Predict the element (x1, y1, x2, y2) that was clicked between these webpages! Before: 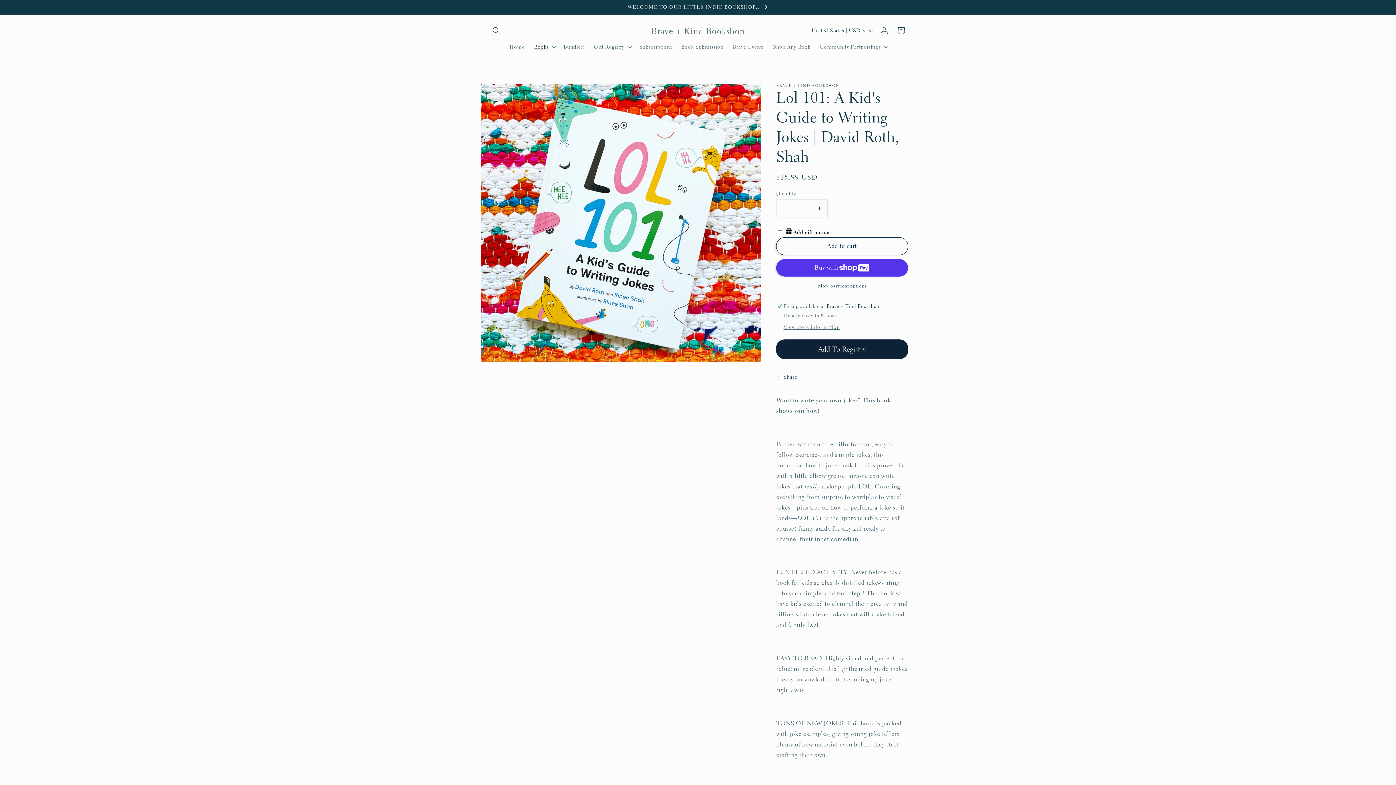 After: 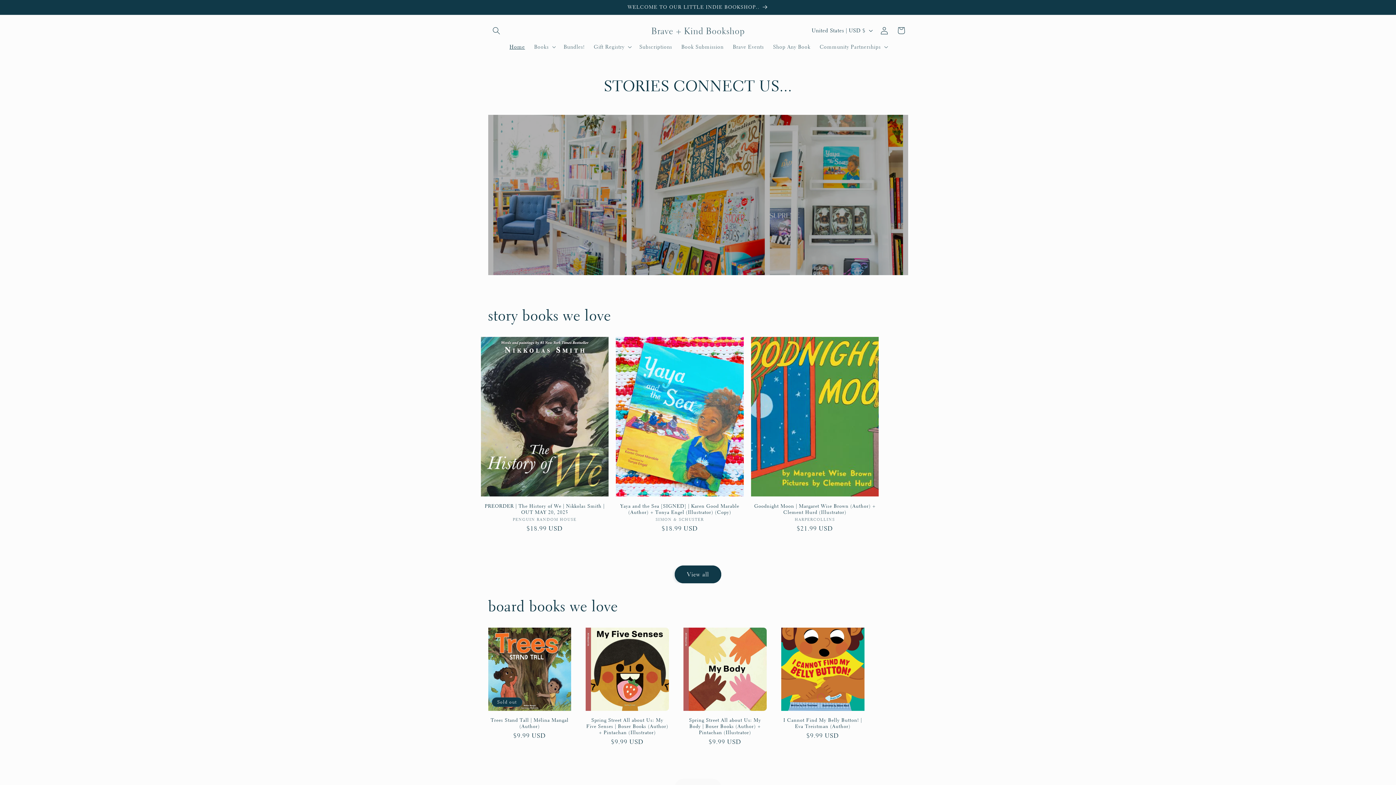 Action: label: Home bbox: (505, 38, 529, 54)